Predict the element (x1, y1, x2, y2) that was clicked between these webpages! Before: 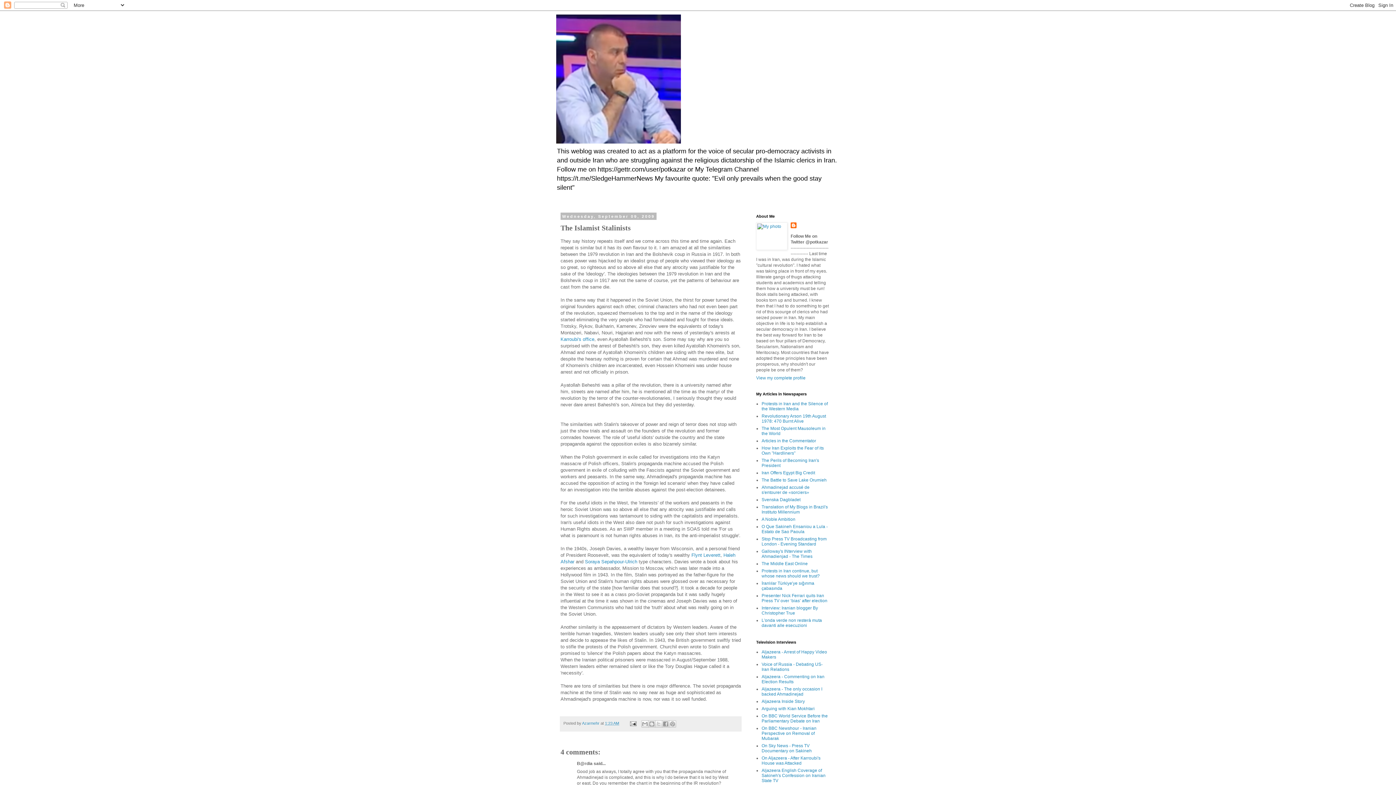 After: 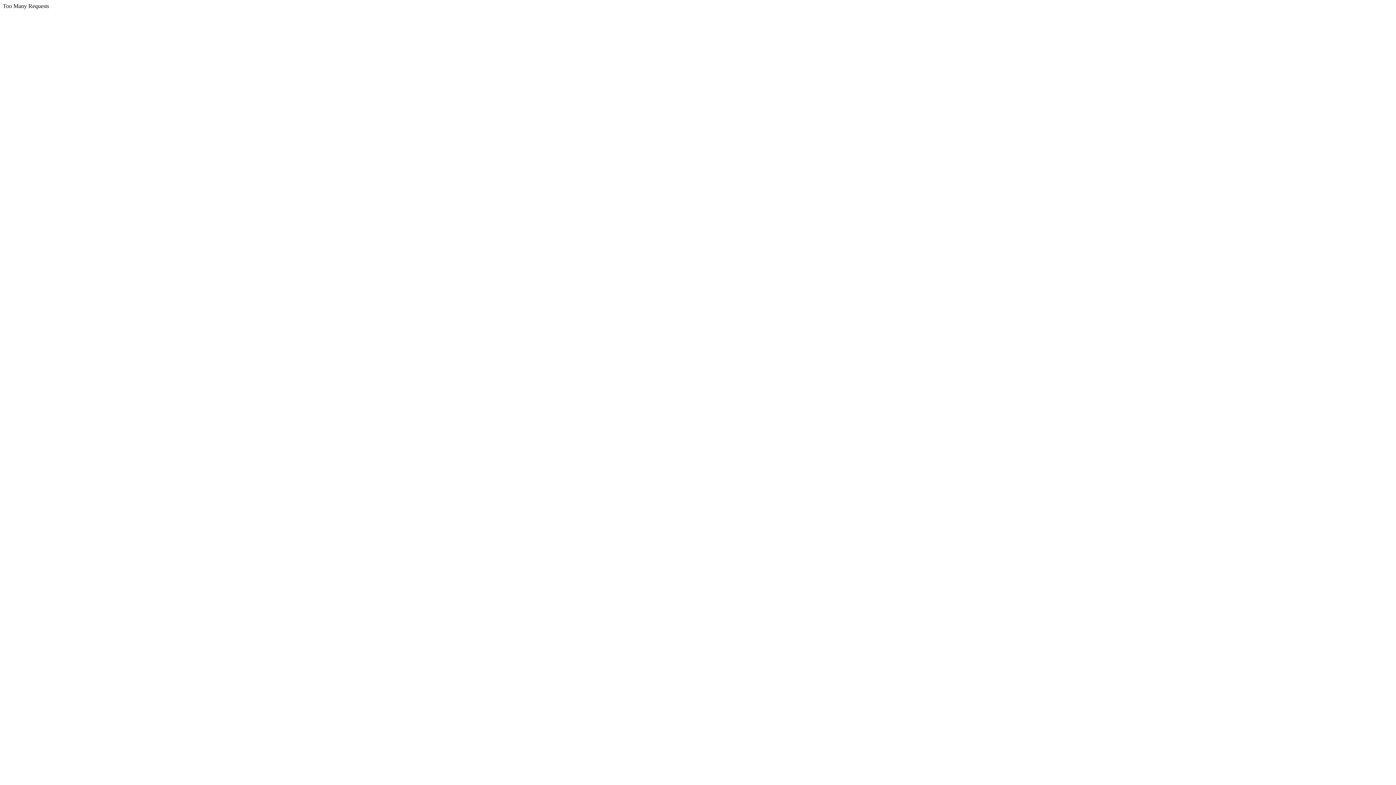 Action: bbox: (761, 413, 826, 424) label: Revolutionary Arson 19th August 1978: 470 Burnt Alive